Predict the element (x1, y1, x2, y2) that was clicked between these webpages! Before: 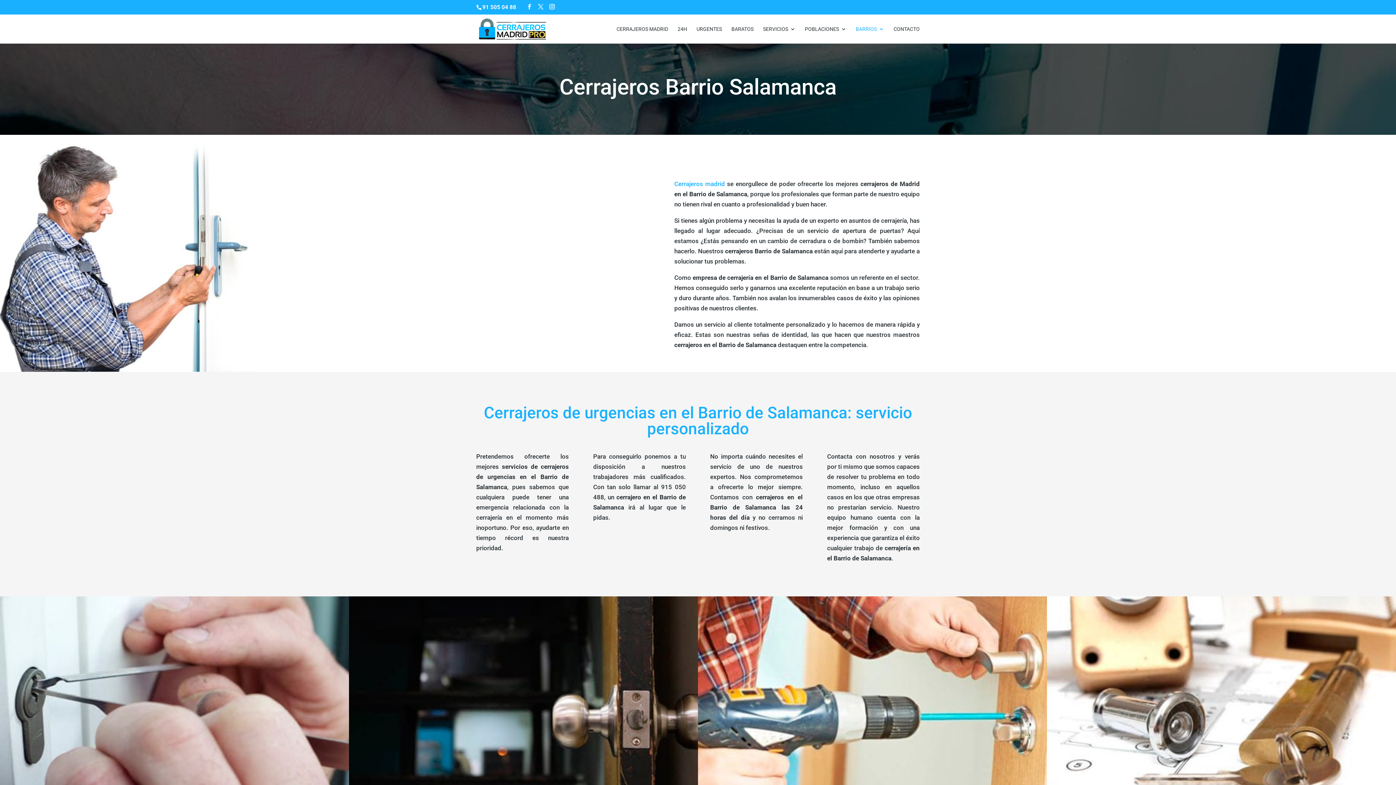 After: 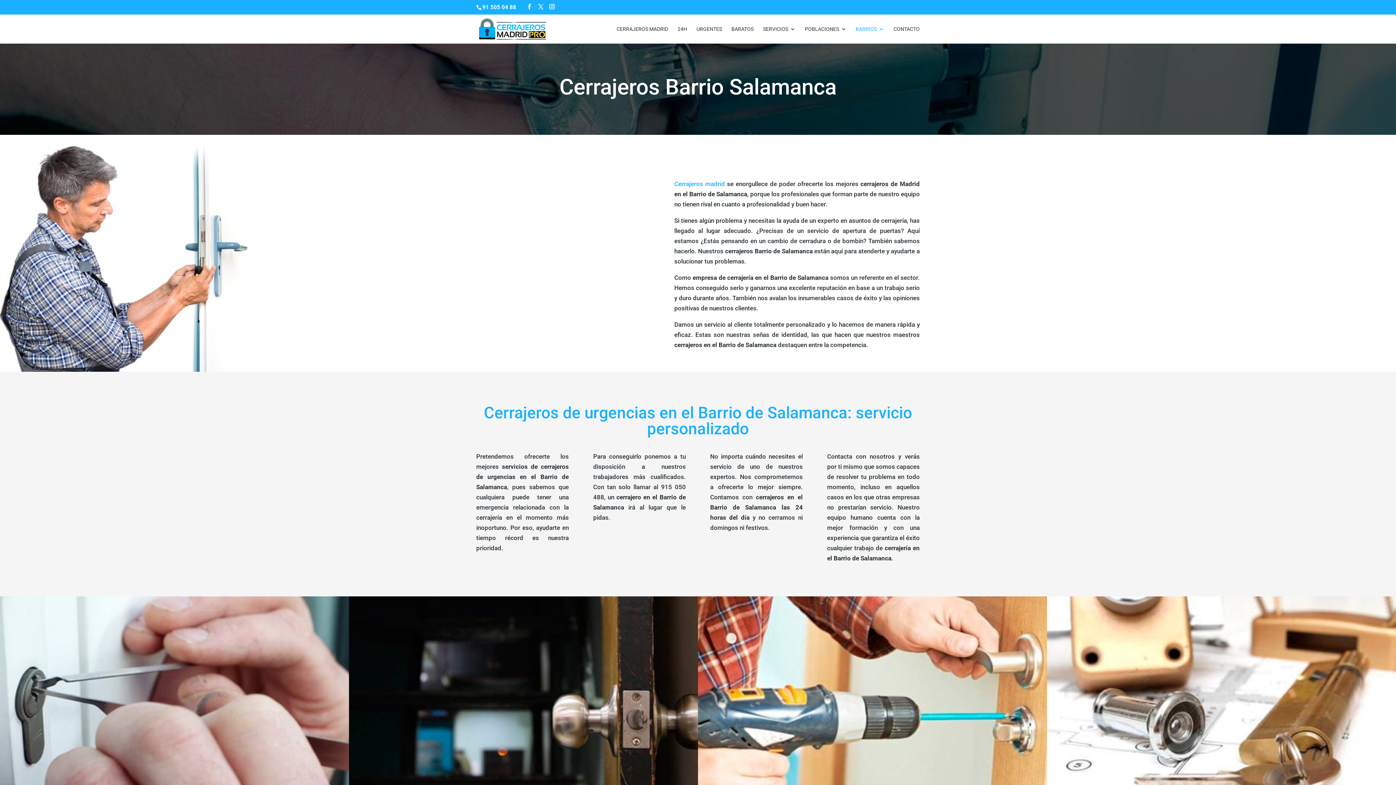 Action: bbox: (526, 4, 532, 9)